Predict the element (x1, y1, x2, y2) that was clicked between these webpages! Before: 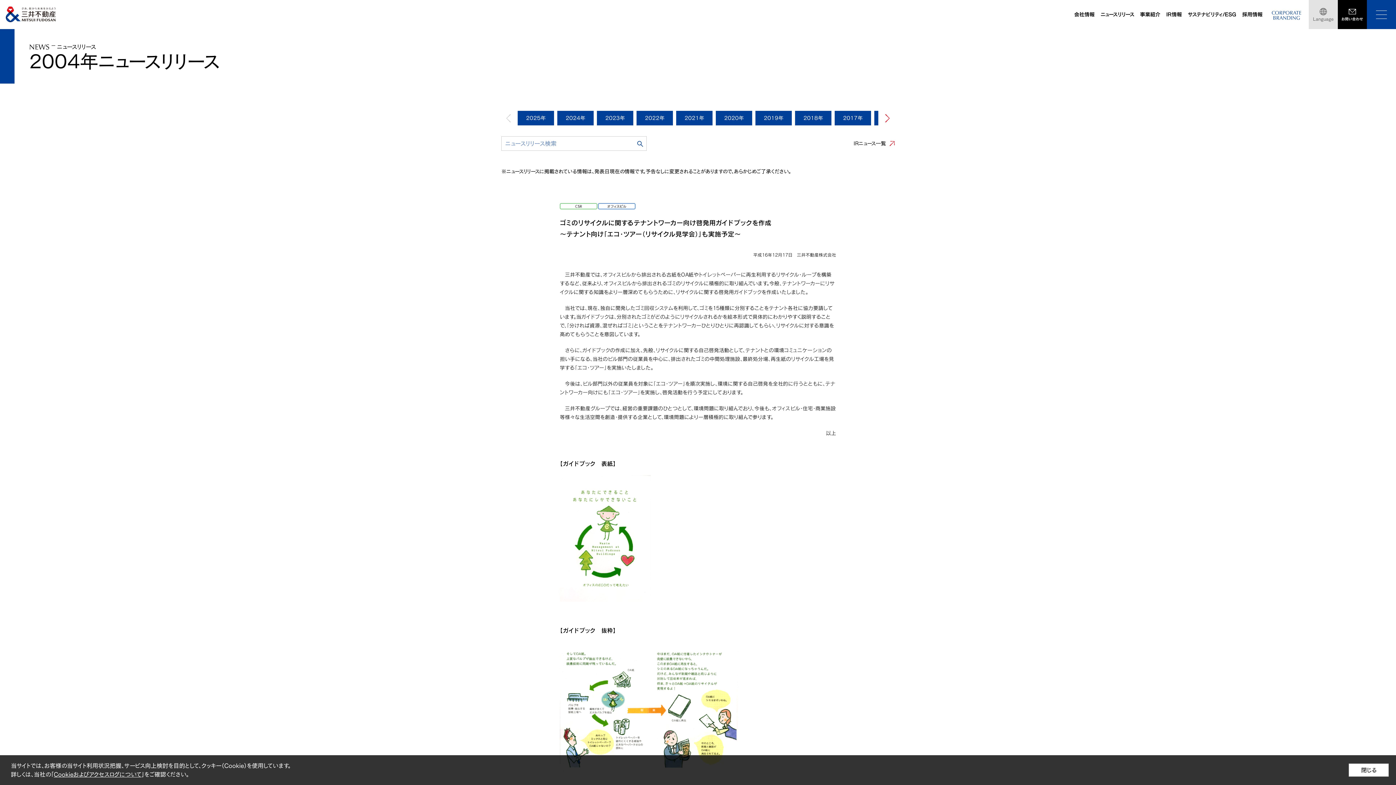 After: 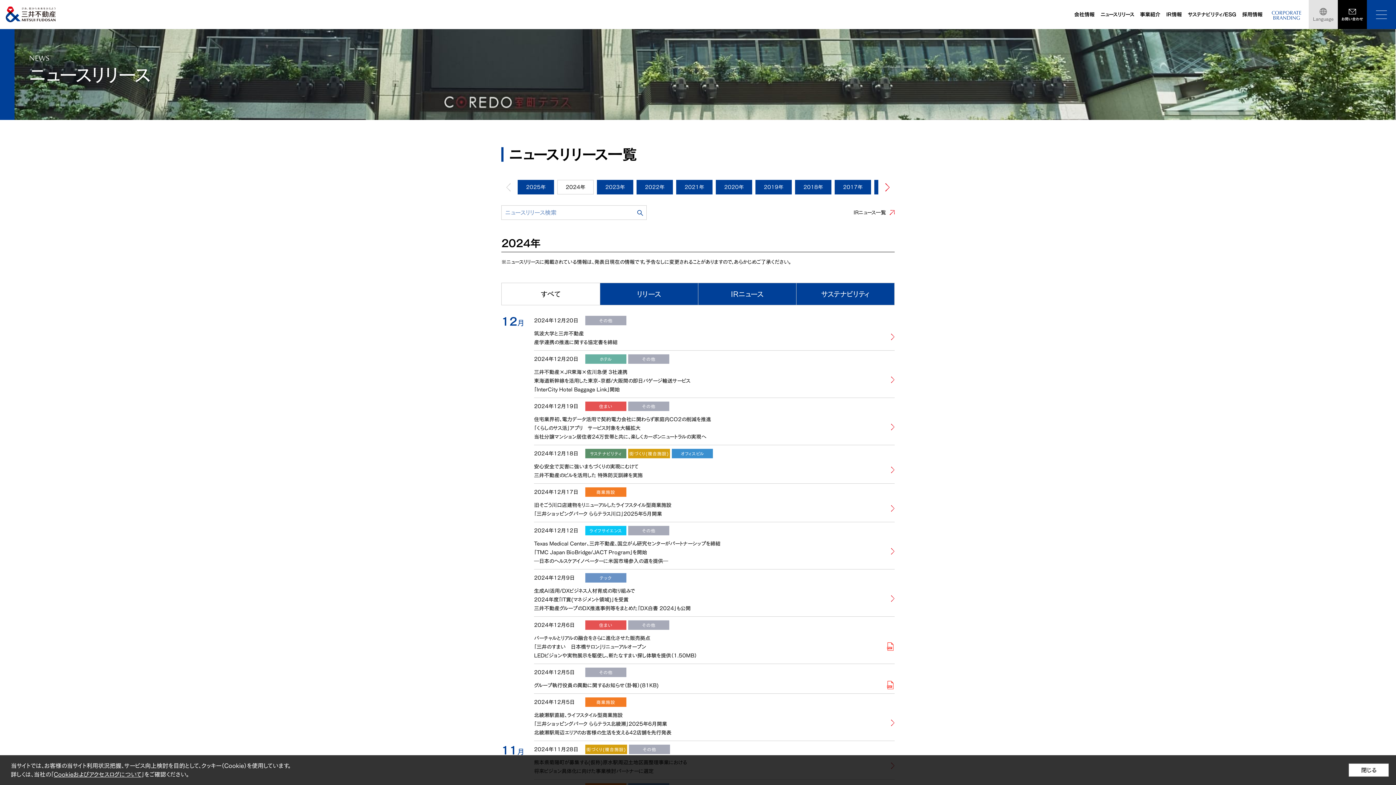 Action: label: 2024年 bbox: (557, 110, 593, 125)